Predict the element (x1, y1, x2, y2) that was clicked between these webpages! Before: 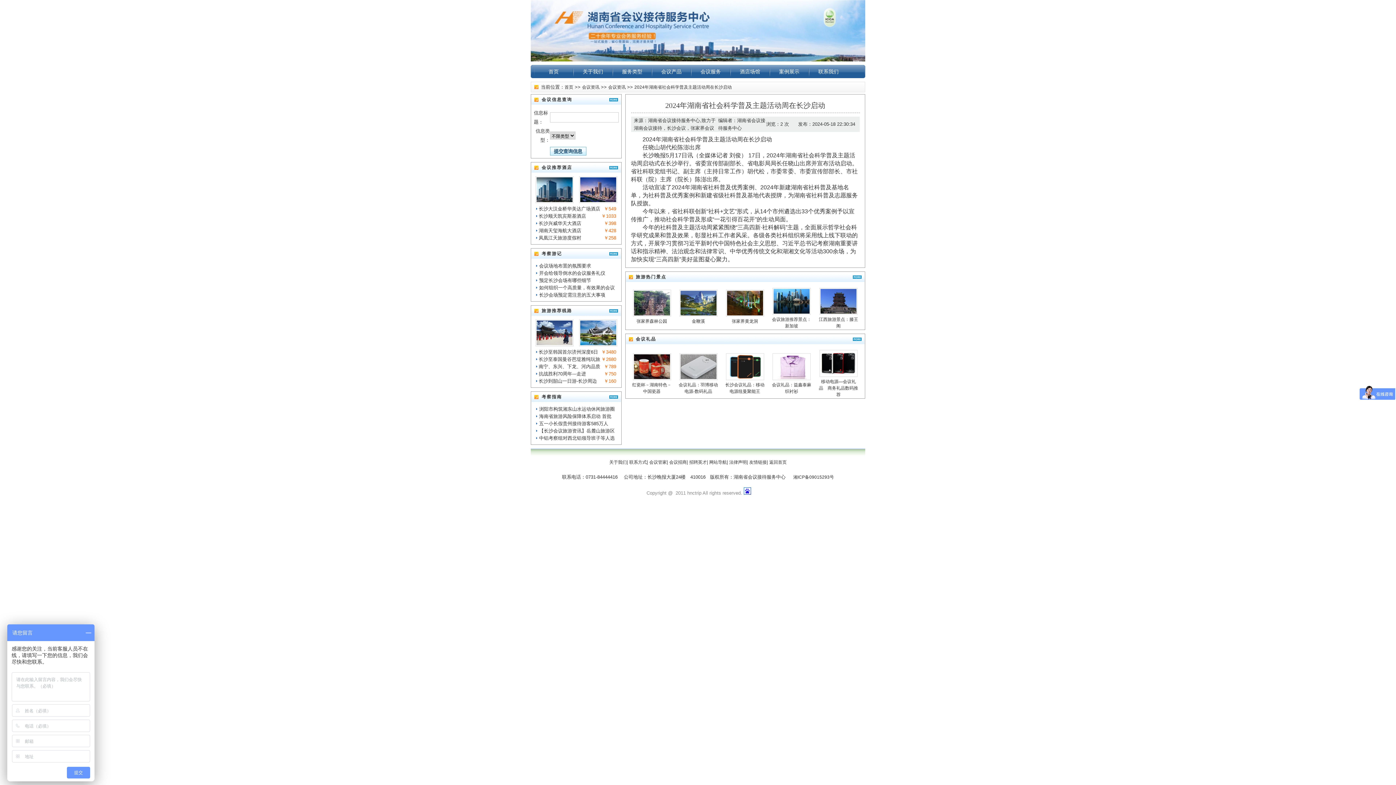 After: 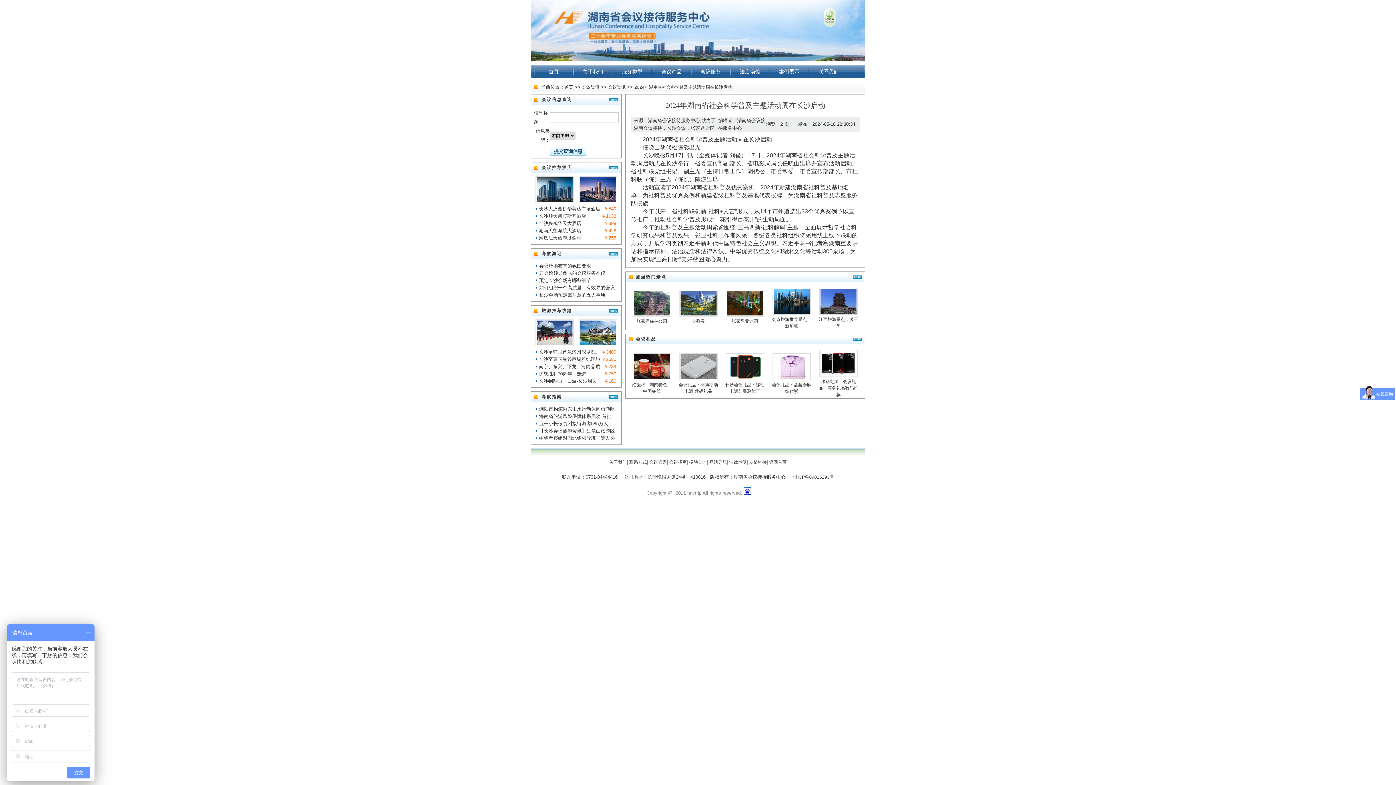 Action: bbox: (820, 372, 856, 377)